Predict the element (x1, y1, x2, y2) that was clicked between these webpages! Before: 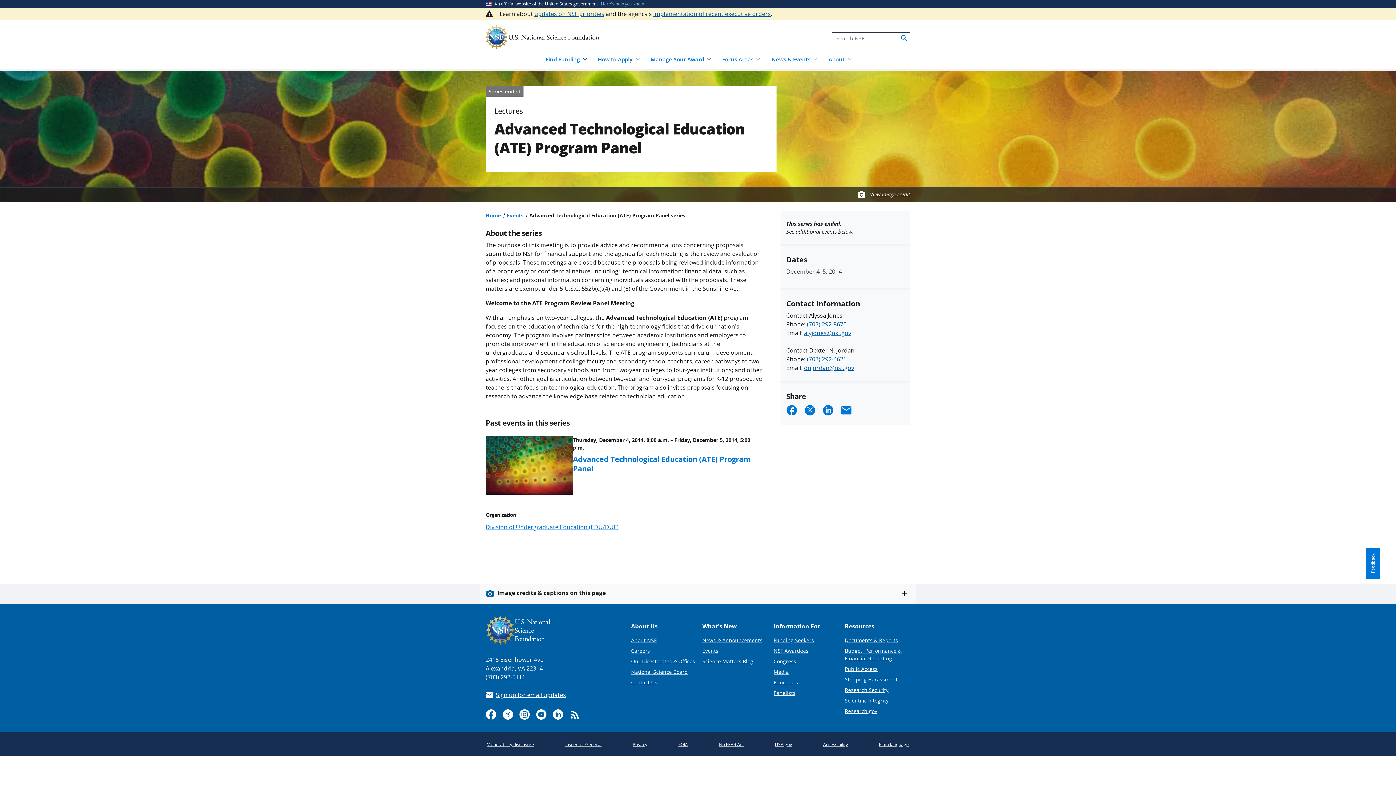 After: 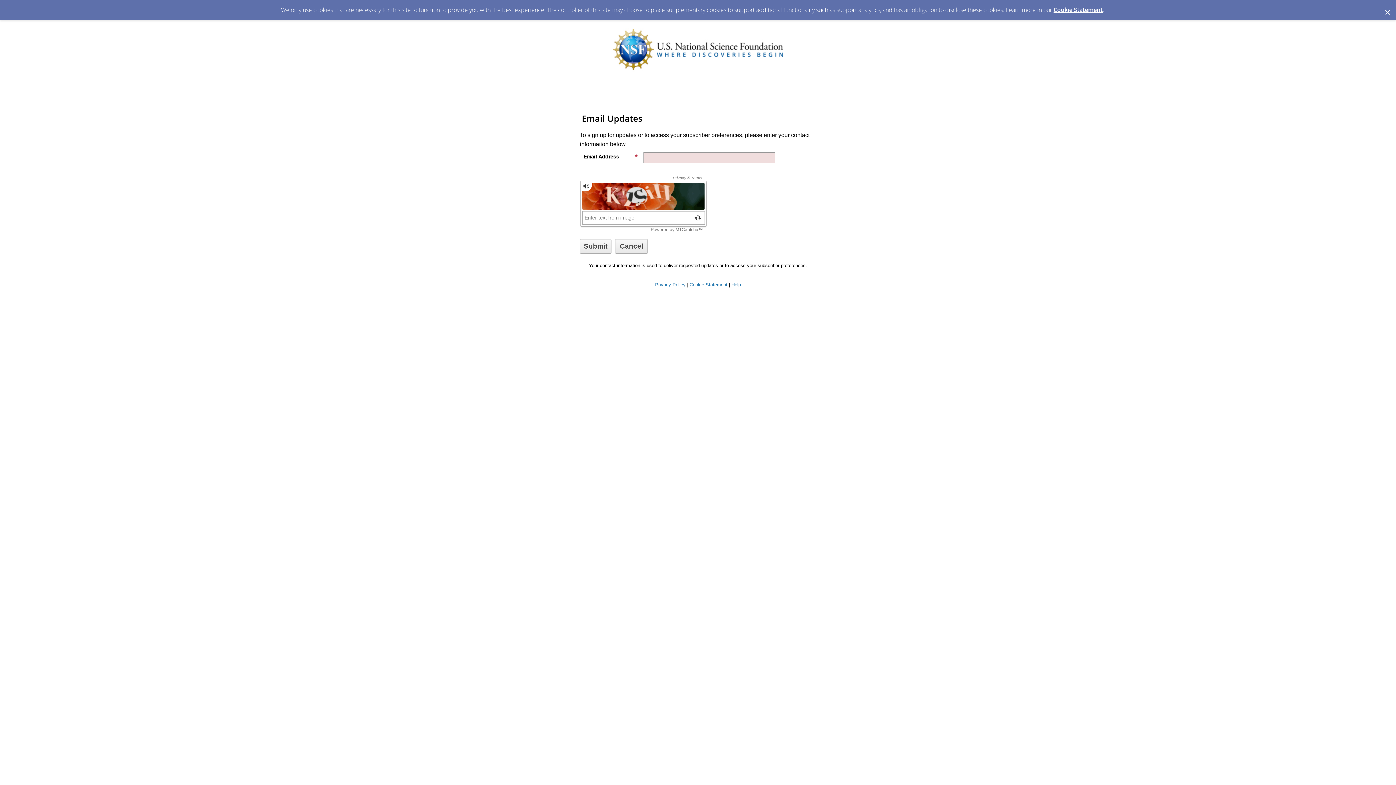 Action: bbox: (496, 691, 566, 699) label: Sign up for email updates